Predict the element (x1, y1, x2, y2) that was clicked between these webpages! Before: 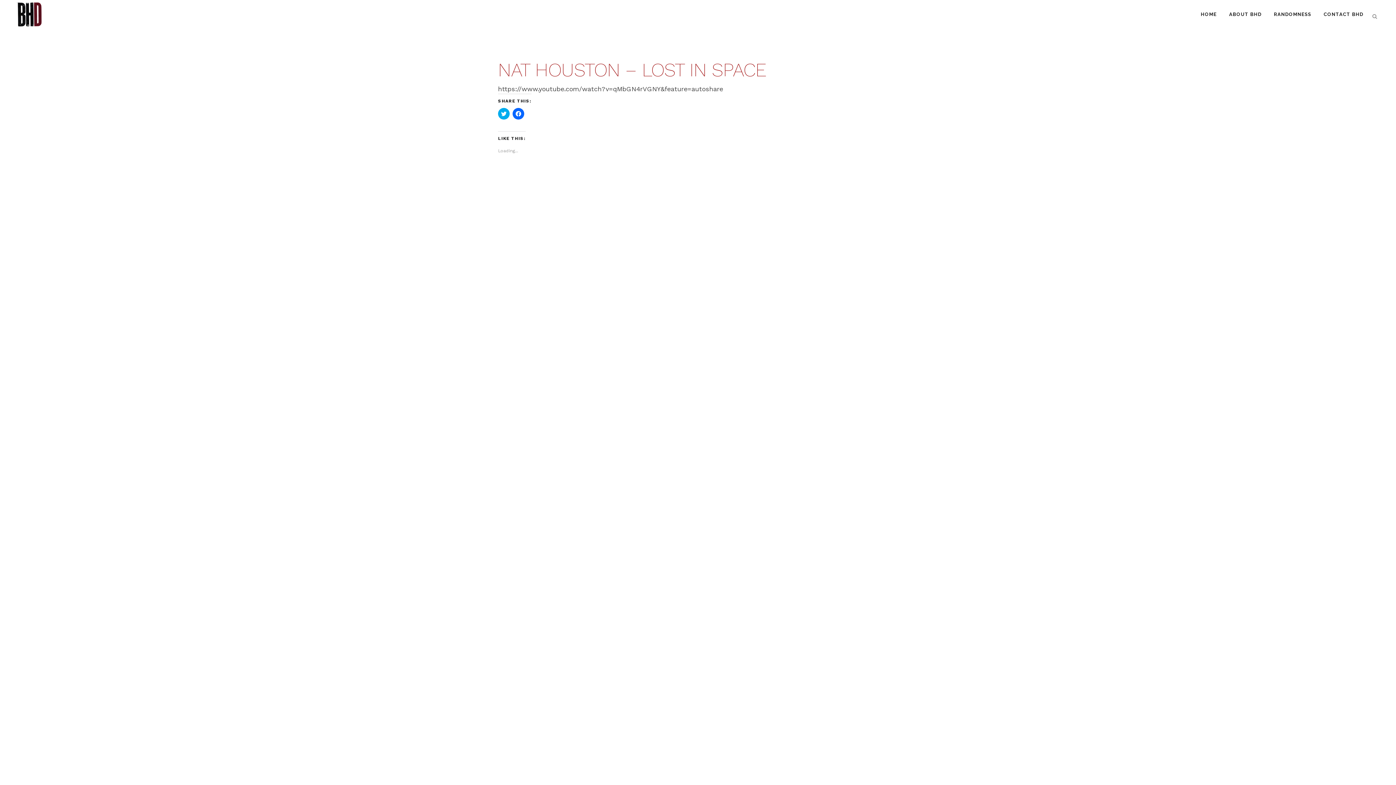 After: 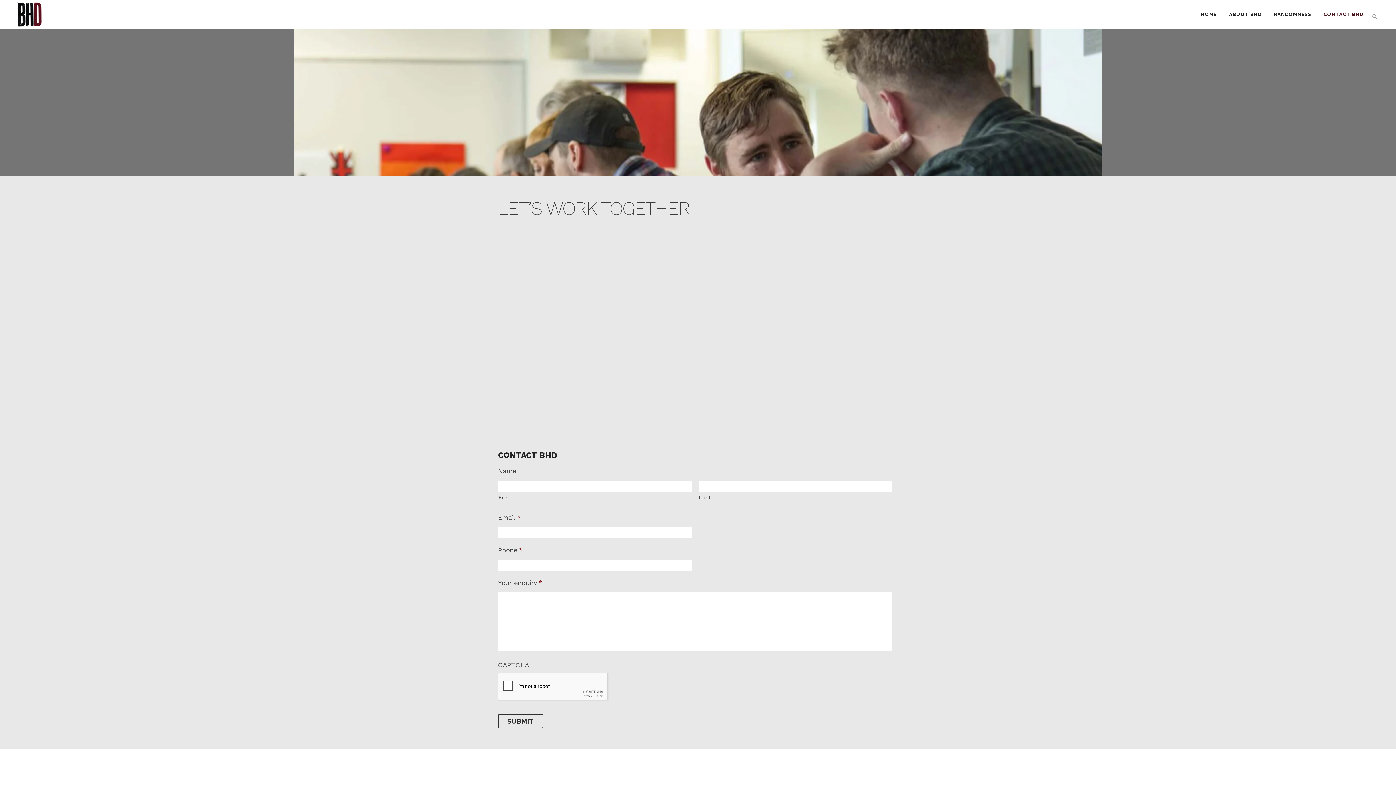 Action: bbox: (1317, 0, 1369, 29) label: CONTACT BHD